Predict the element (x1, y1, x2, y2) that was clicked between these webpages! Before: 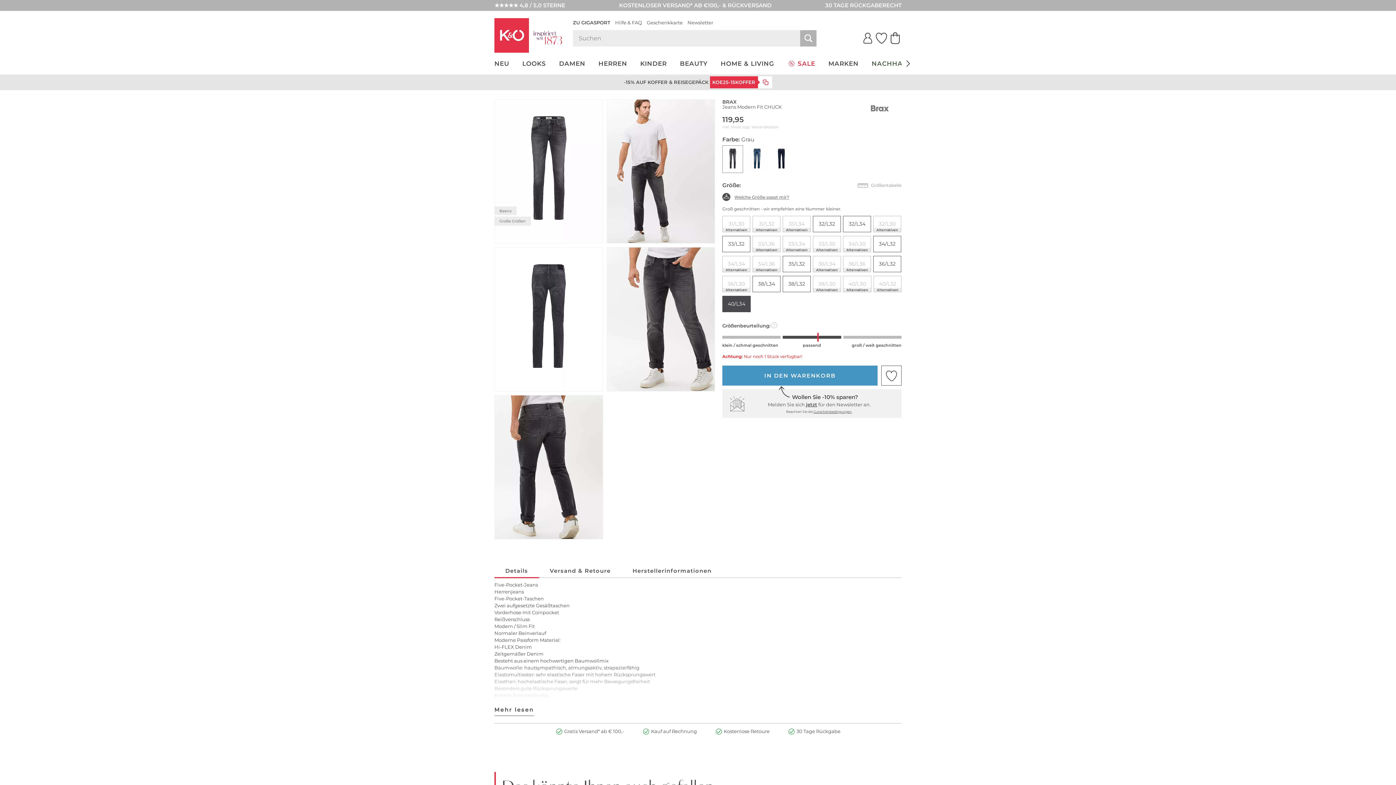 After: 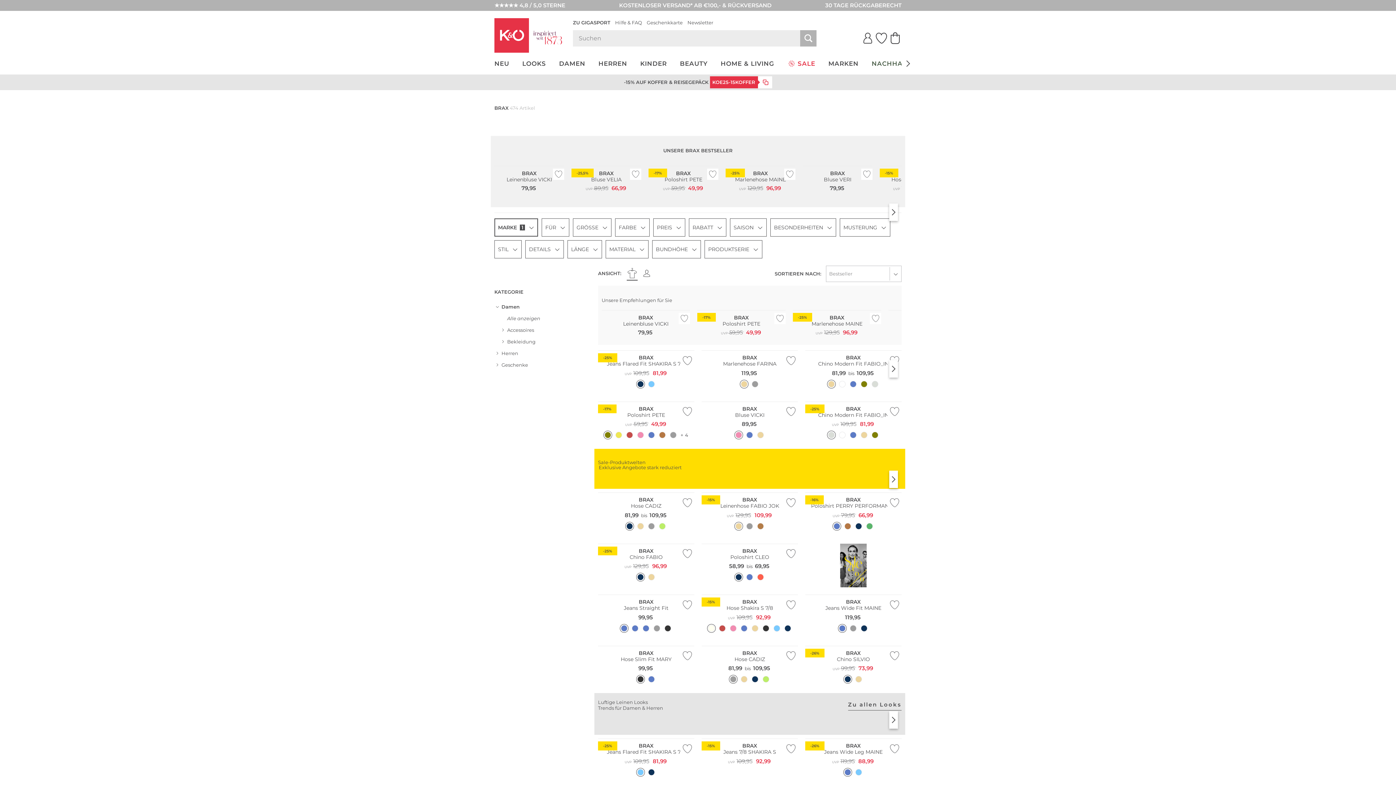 Action: bbox: (858, 99, 901, 117)